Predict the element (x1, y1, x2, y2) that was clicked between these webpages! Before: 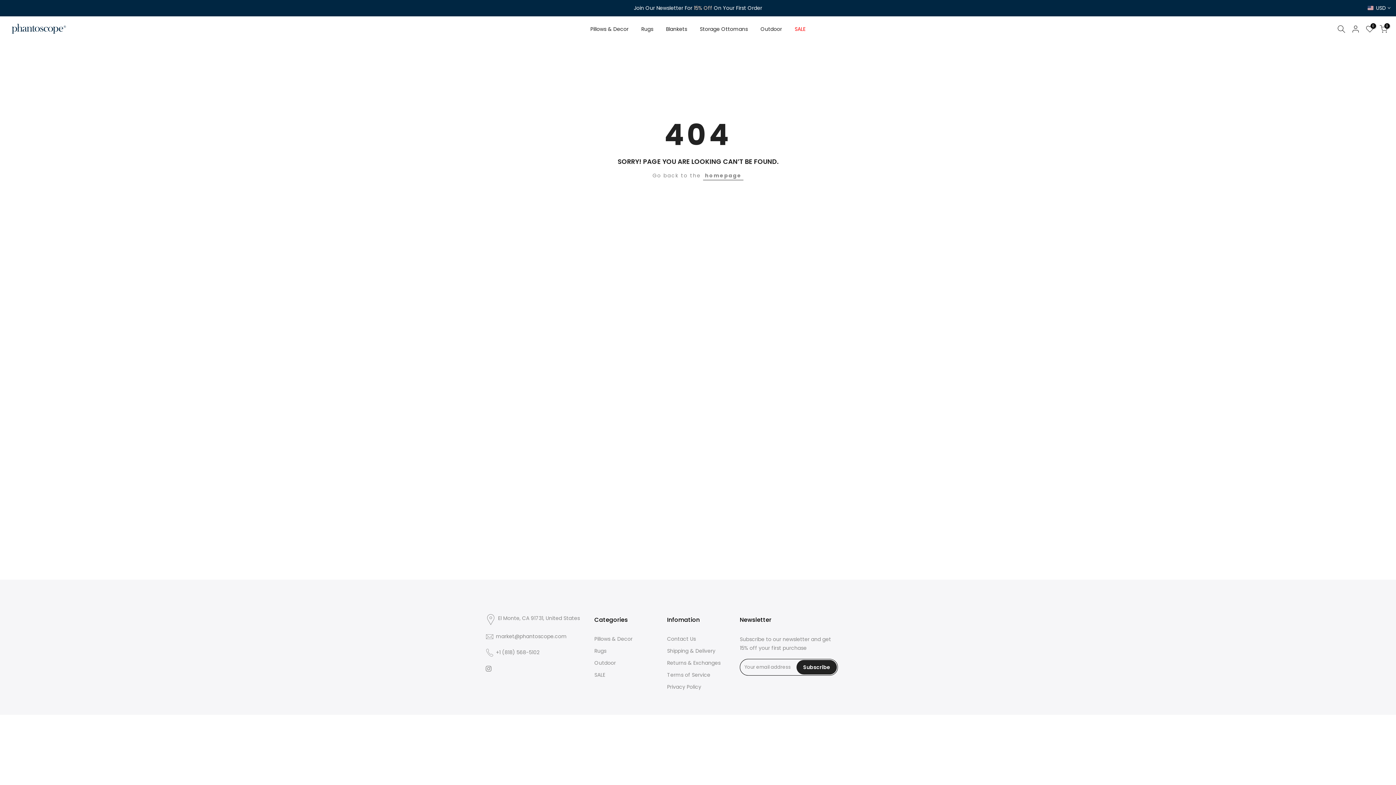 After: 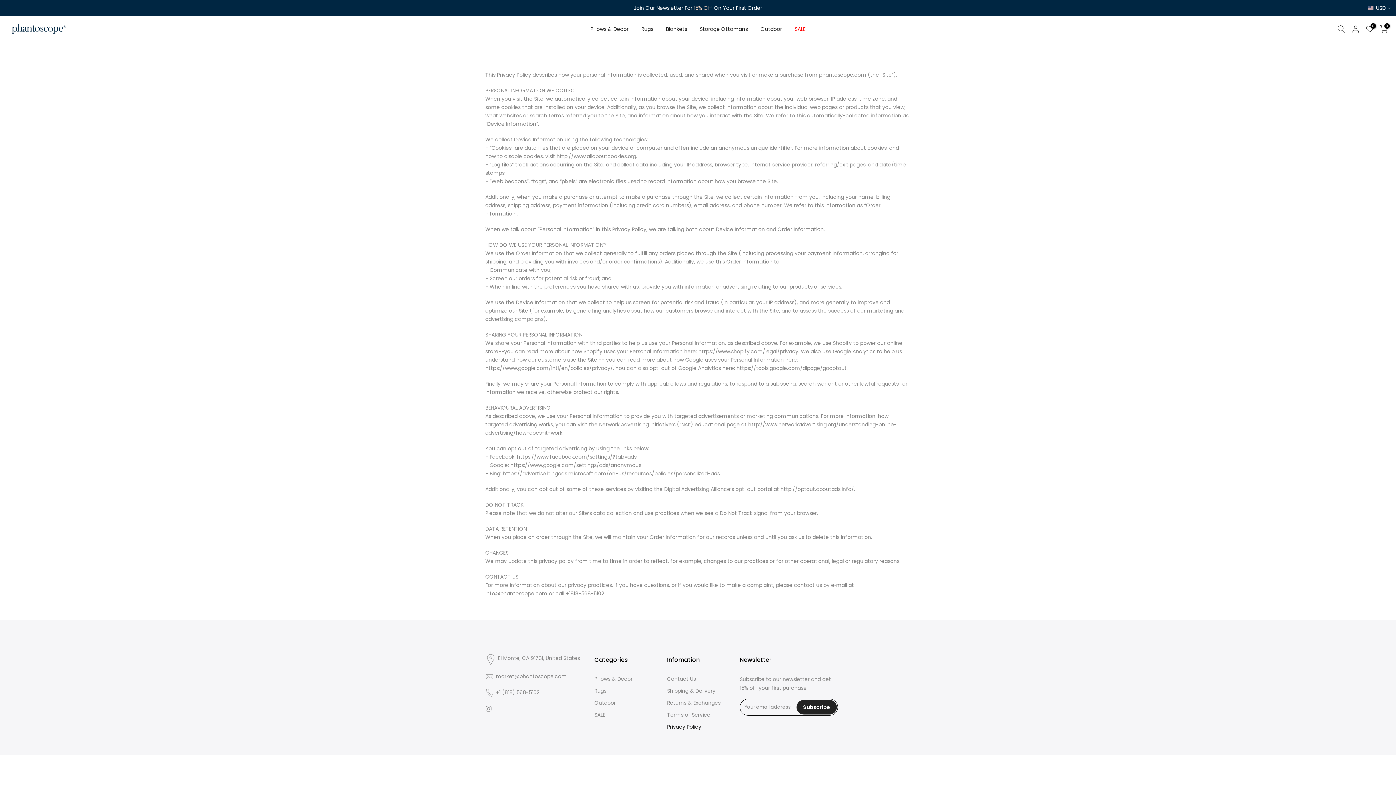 Action: bbox: (667, 684, 701, 690) label: Privacy Policy